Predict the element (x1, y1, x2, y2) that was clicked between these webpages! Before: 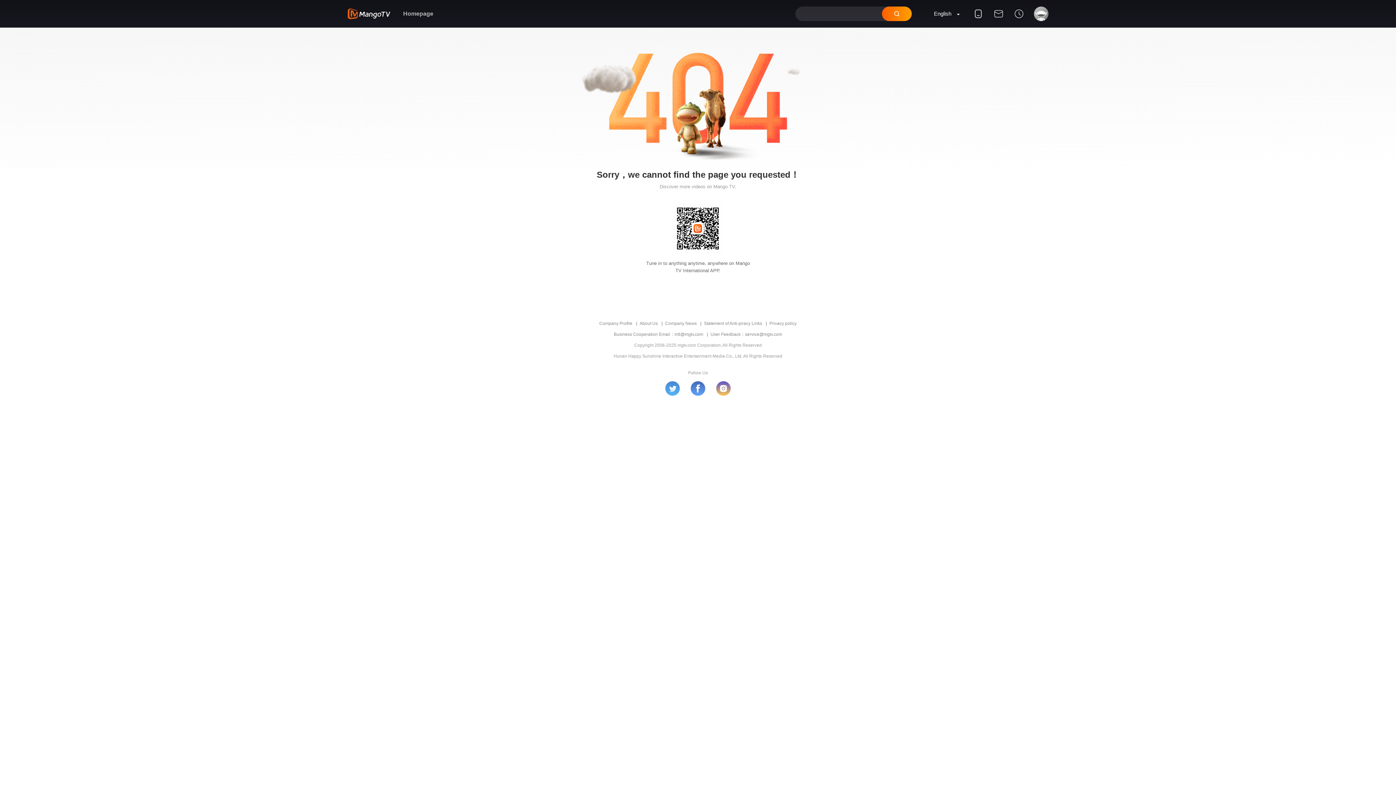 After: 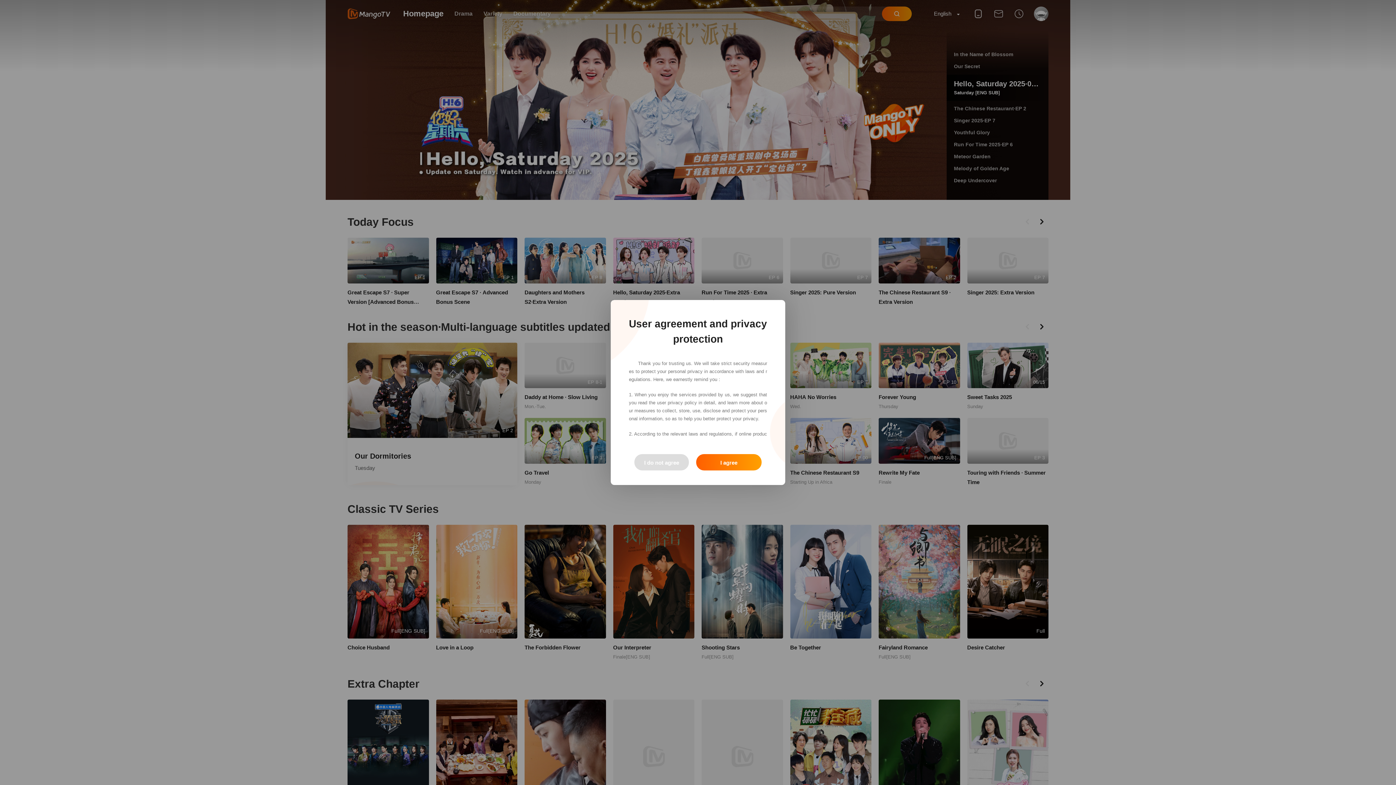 Action: bbox: (347, 8, 390, 19)